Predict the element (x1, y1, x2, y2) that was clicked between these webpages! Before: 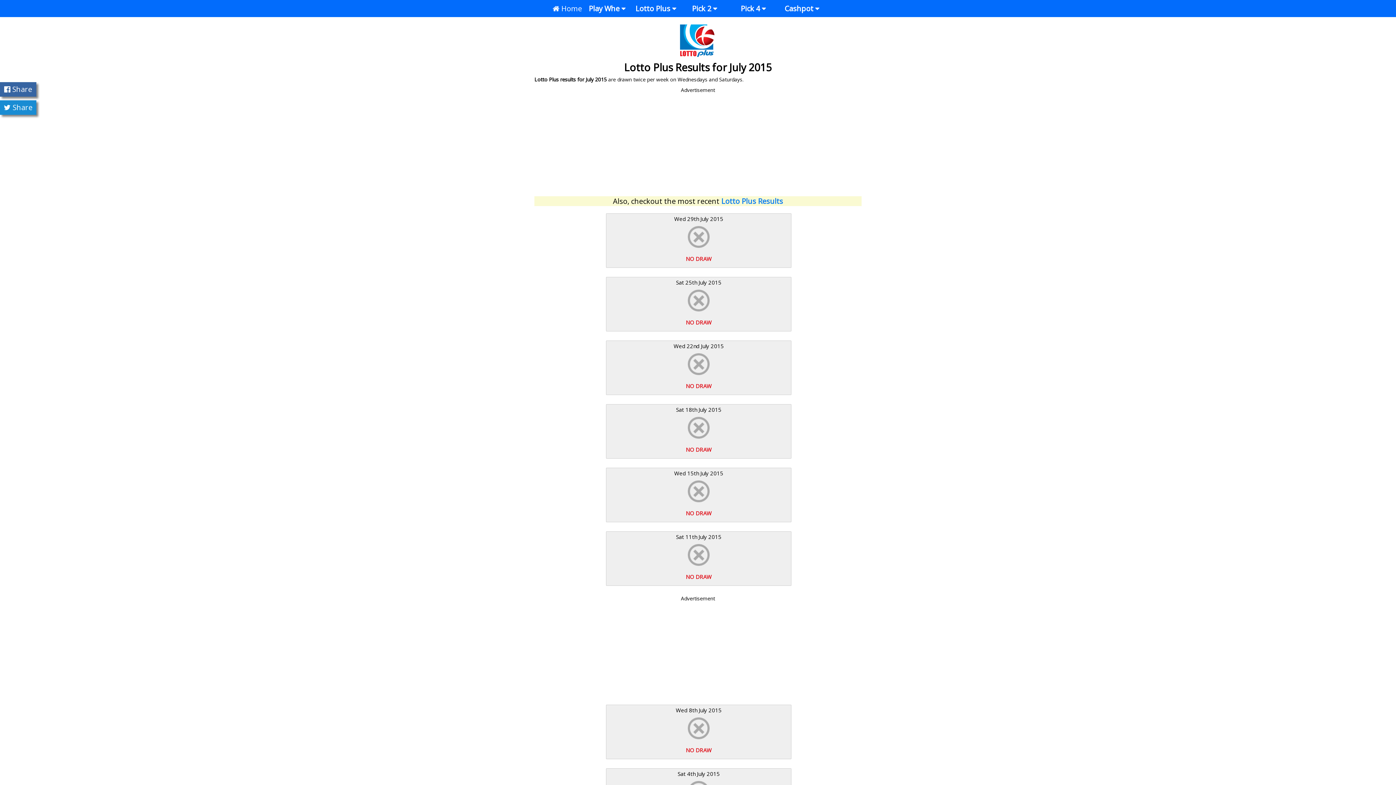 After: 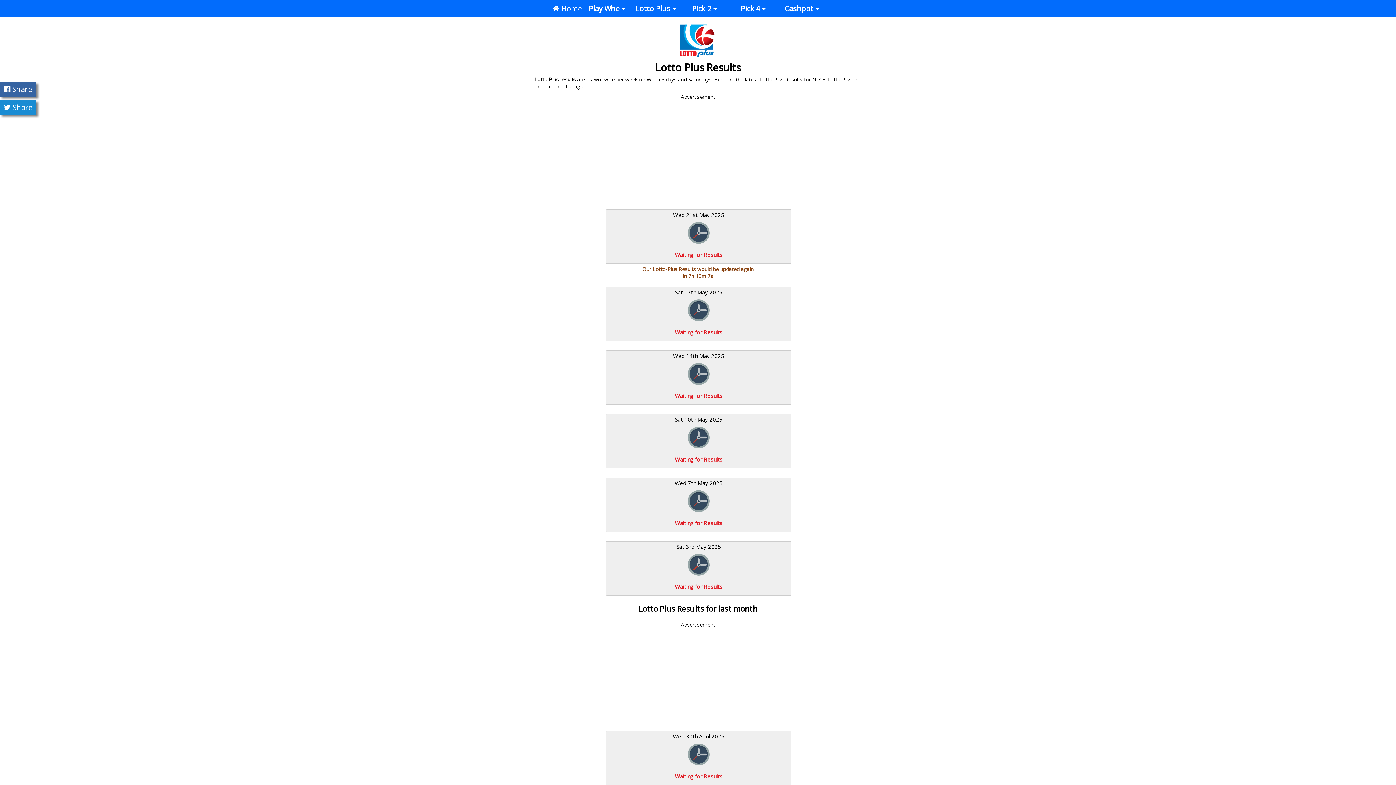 Action: label: Lotto Plus Results bbox: (721, 196, 783, 206)